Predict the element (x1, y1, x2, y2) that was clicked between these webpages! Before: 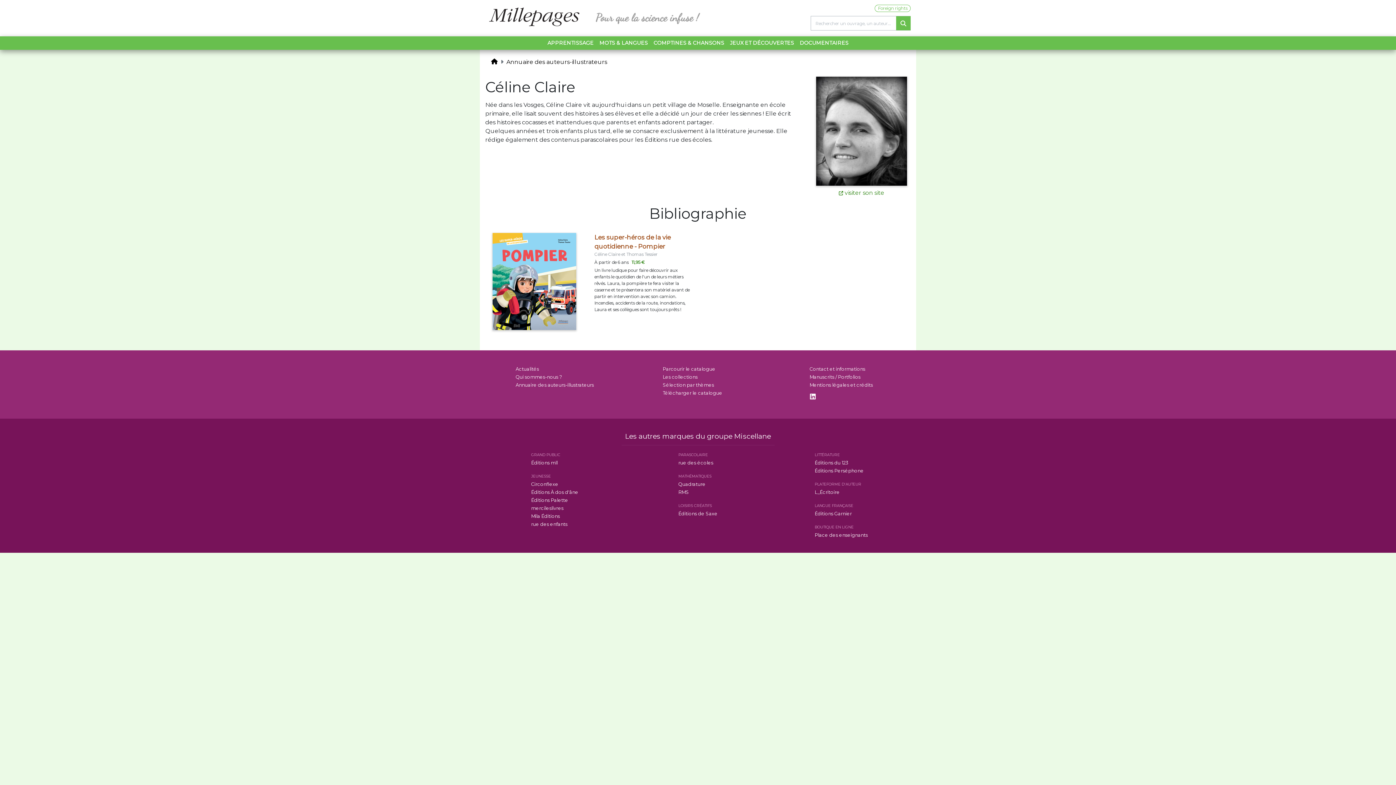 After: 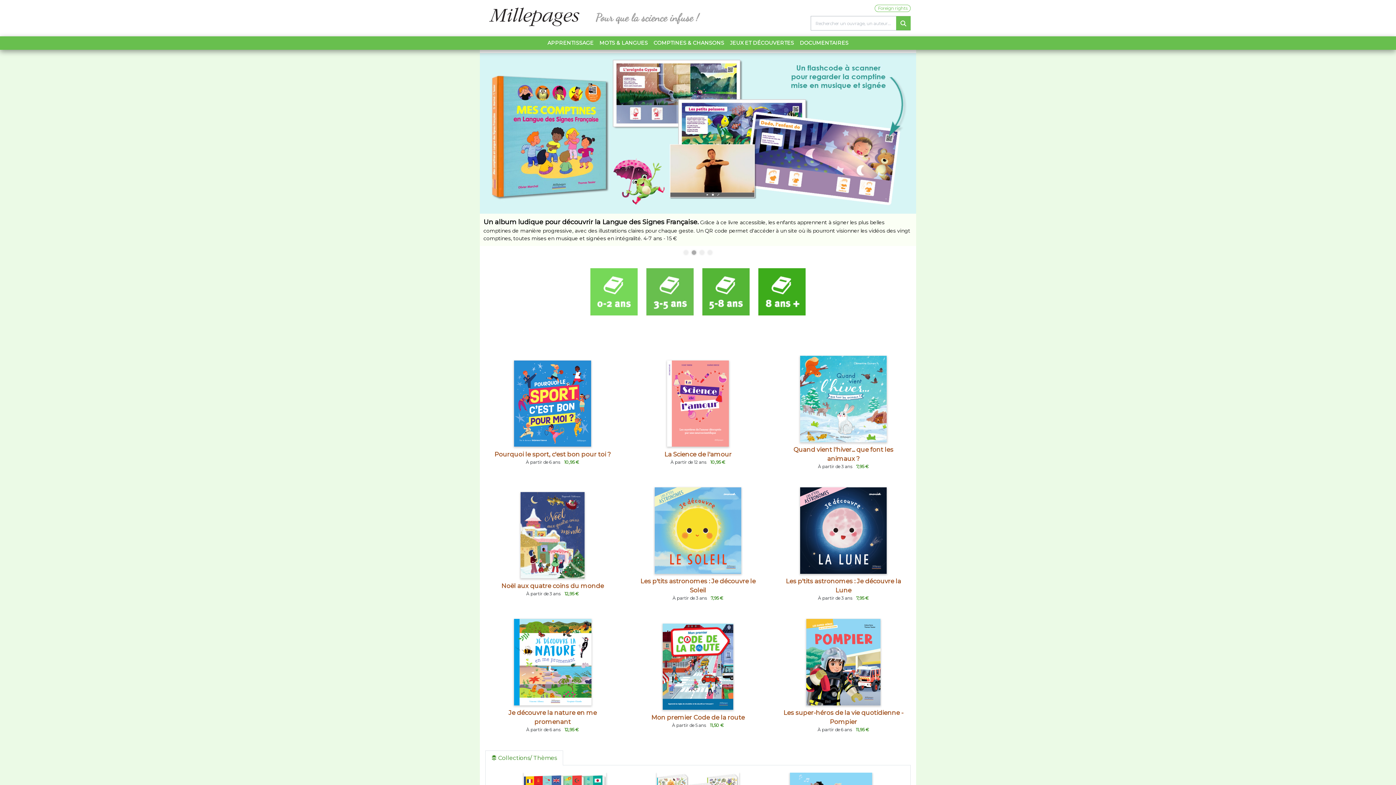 Action: bbox: (491, 58, 497, 65)